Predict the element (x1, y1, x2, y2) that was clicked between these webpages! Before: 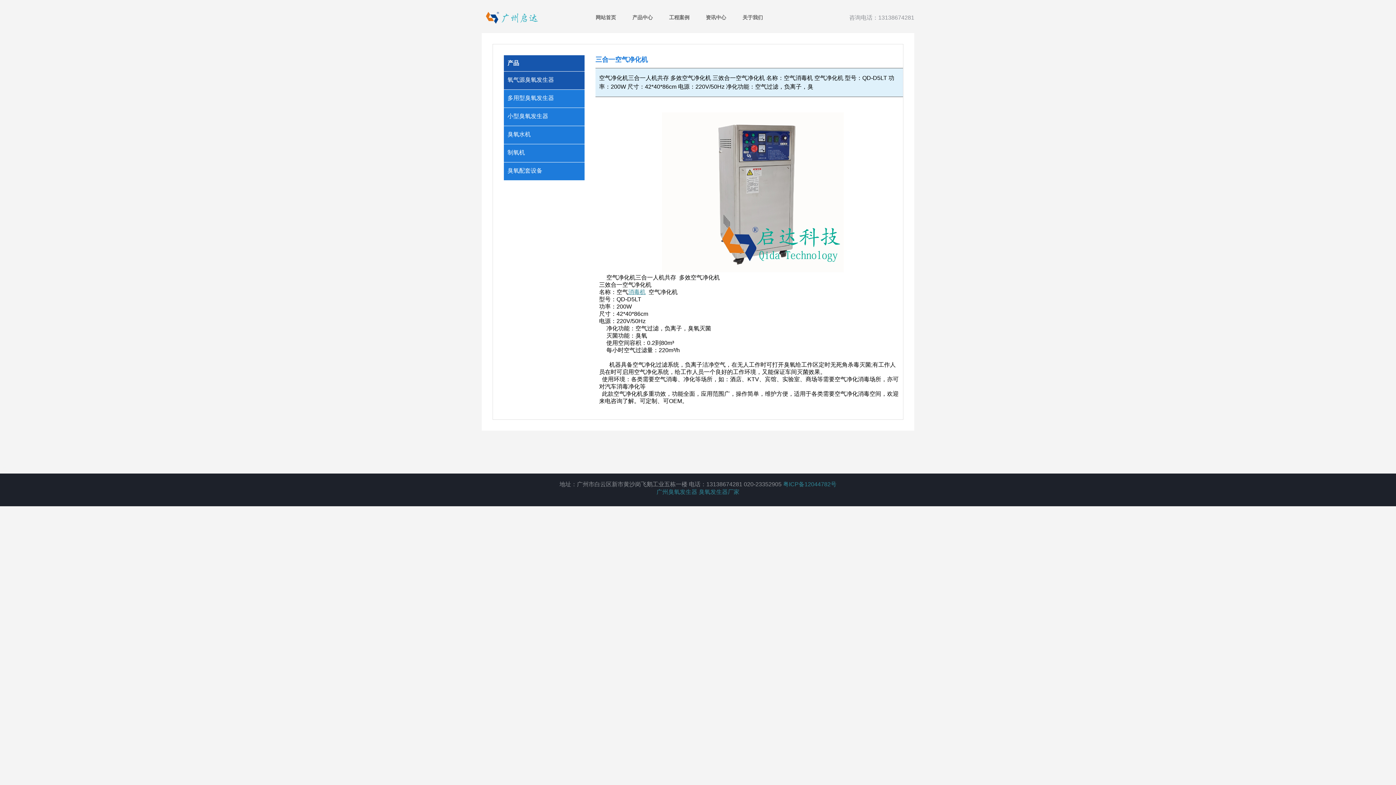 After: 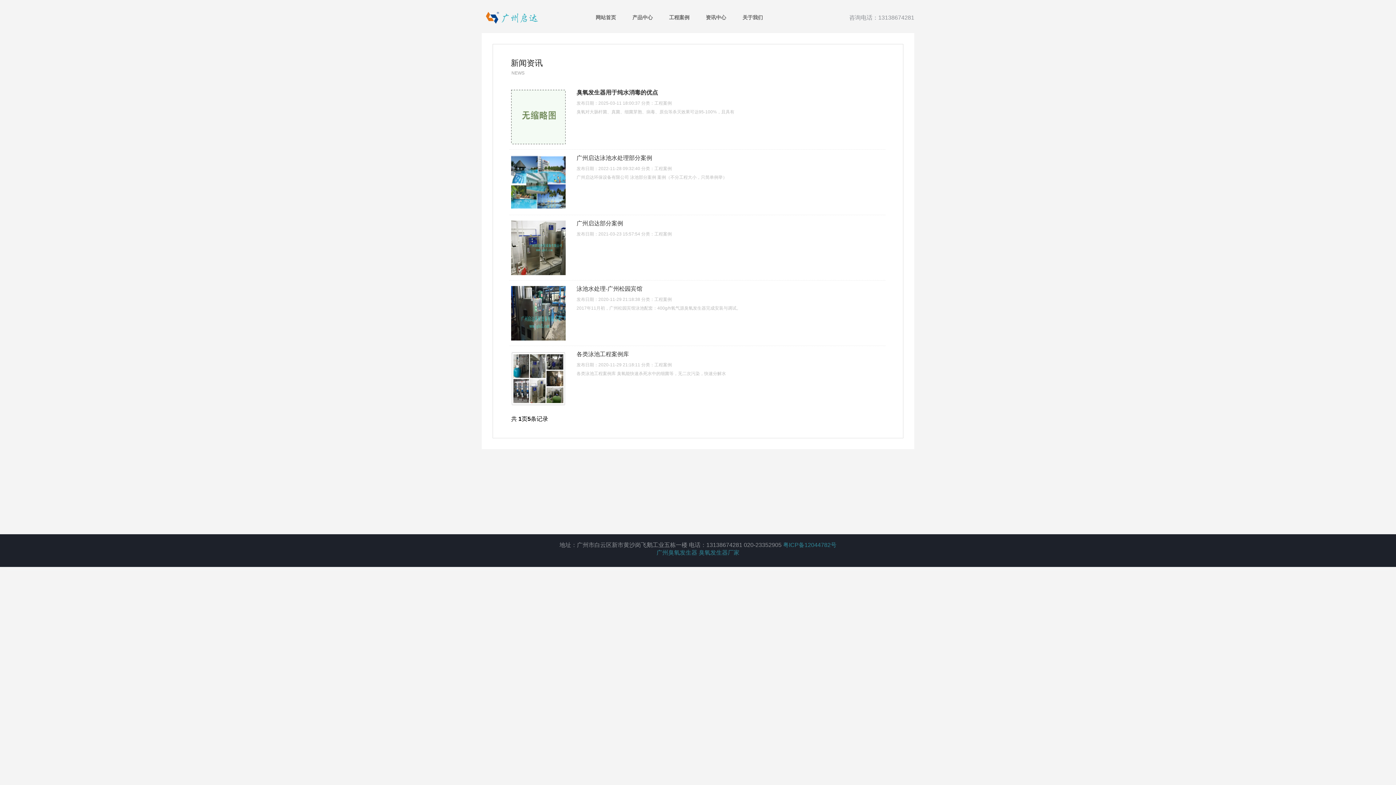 Action: bbox: (661, 10, 697, 24) label: 工程案例